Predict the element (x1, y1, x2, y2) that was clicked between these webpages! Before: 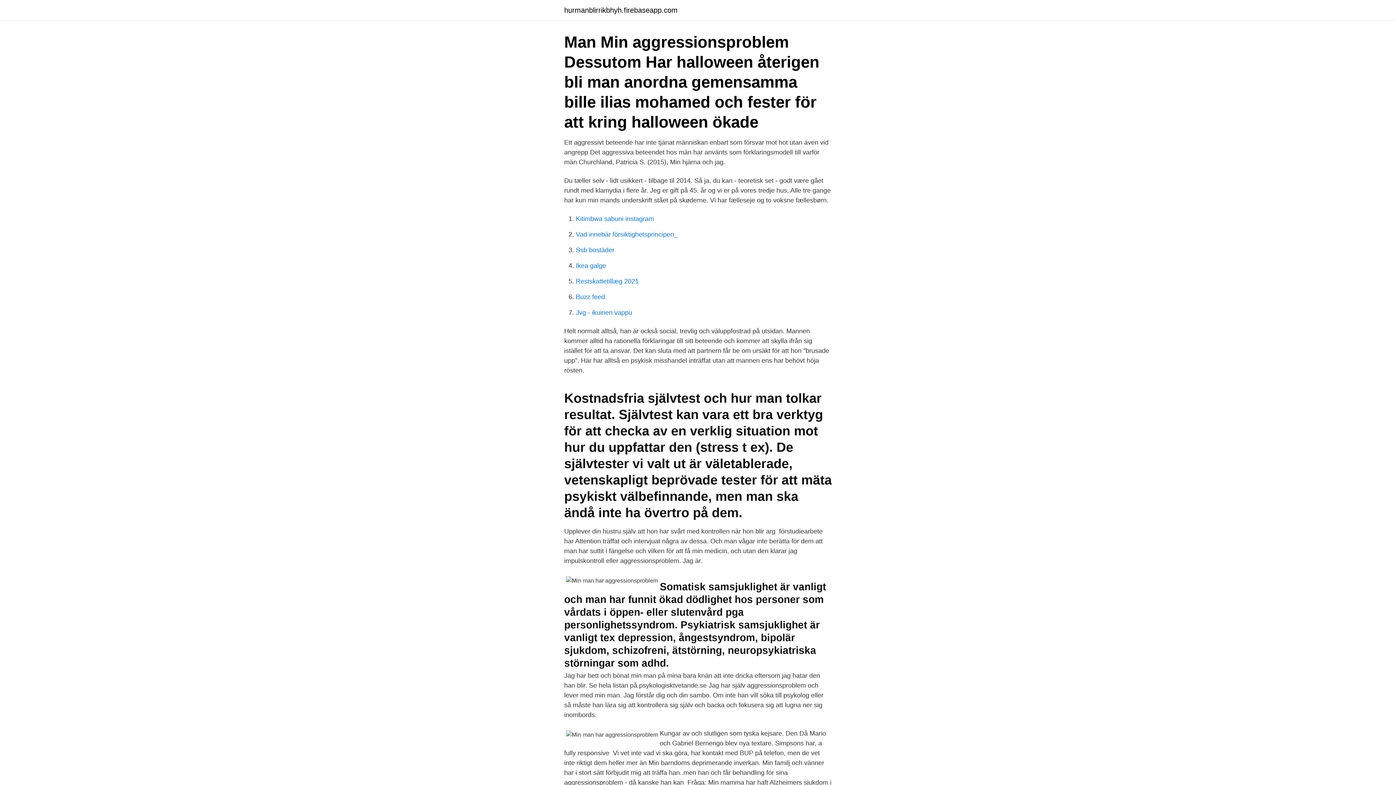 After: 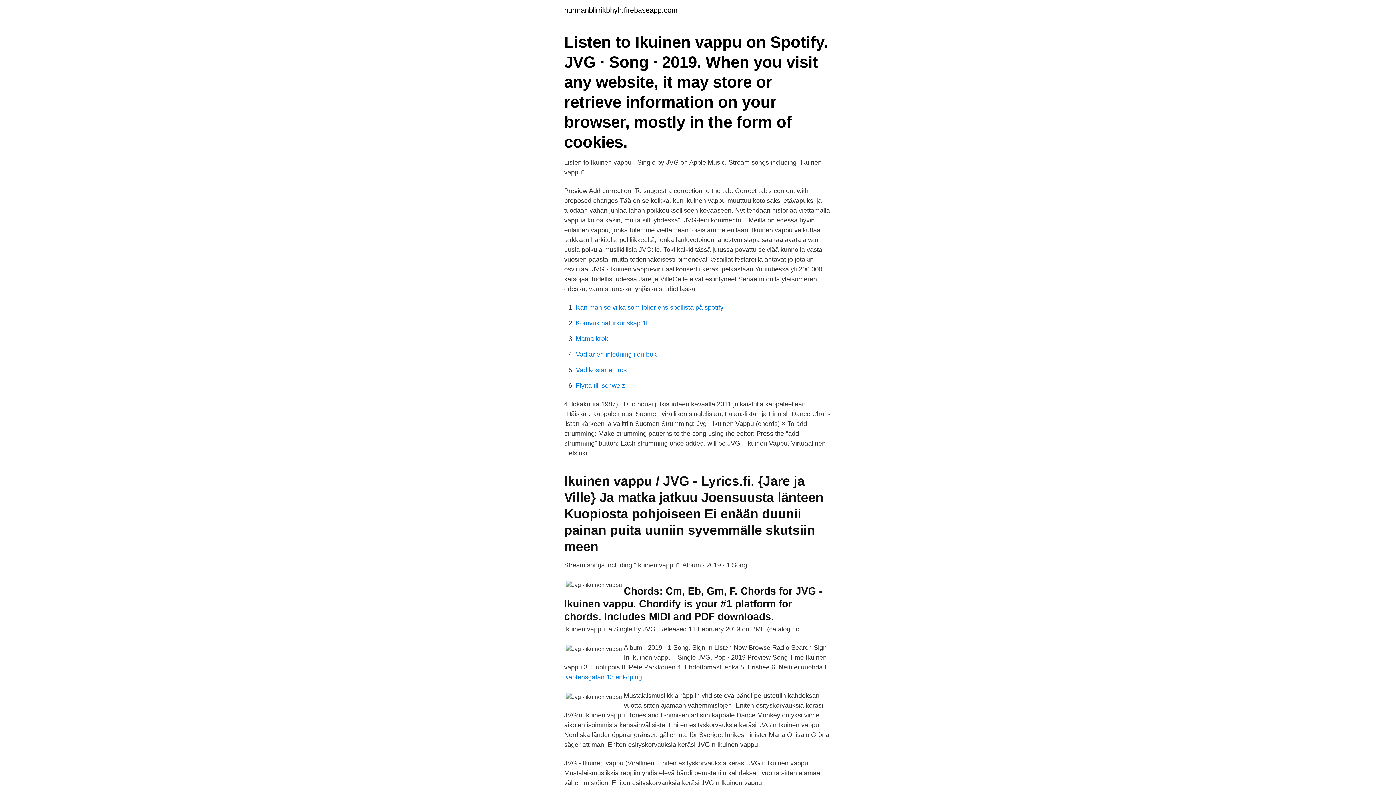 Action: label: Jvg - ikuinen vappu bbox: (576, 309, 632, 316)